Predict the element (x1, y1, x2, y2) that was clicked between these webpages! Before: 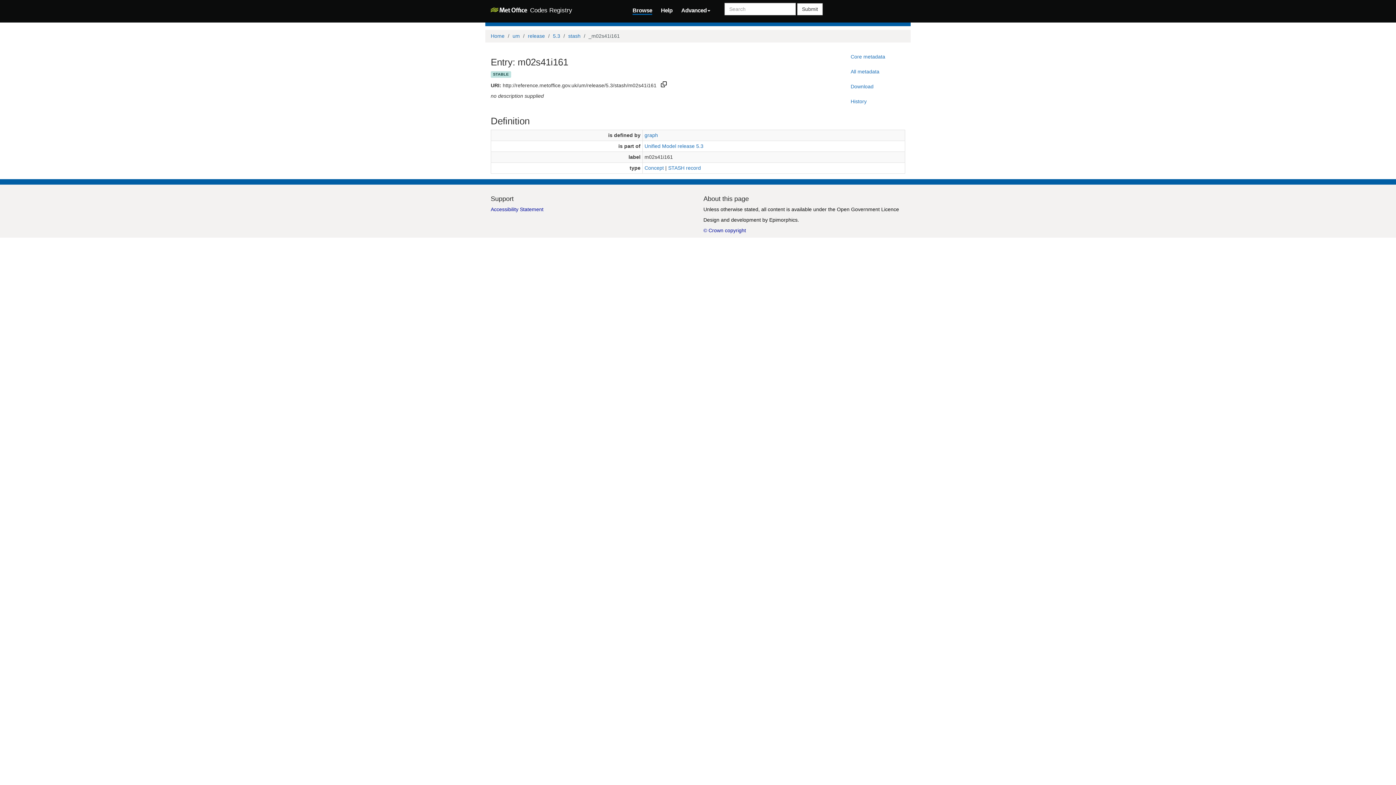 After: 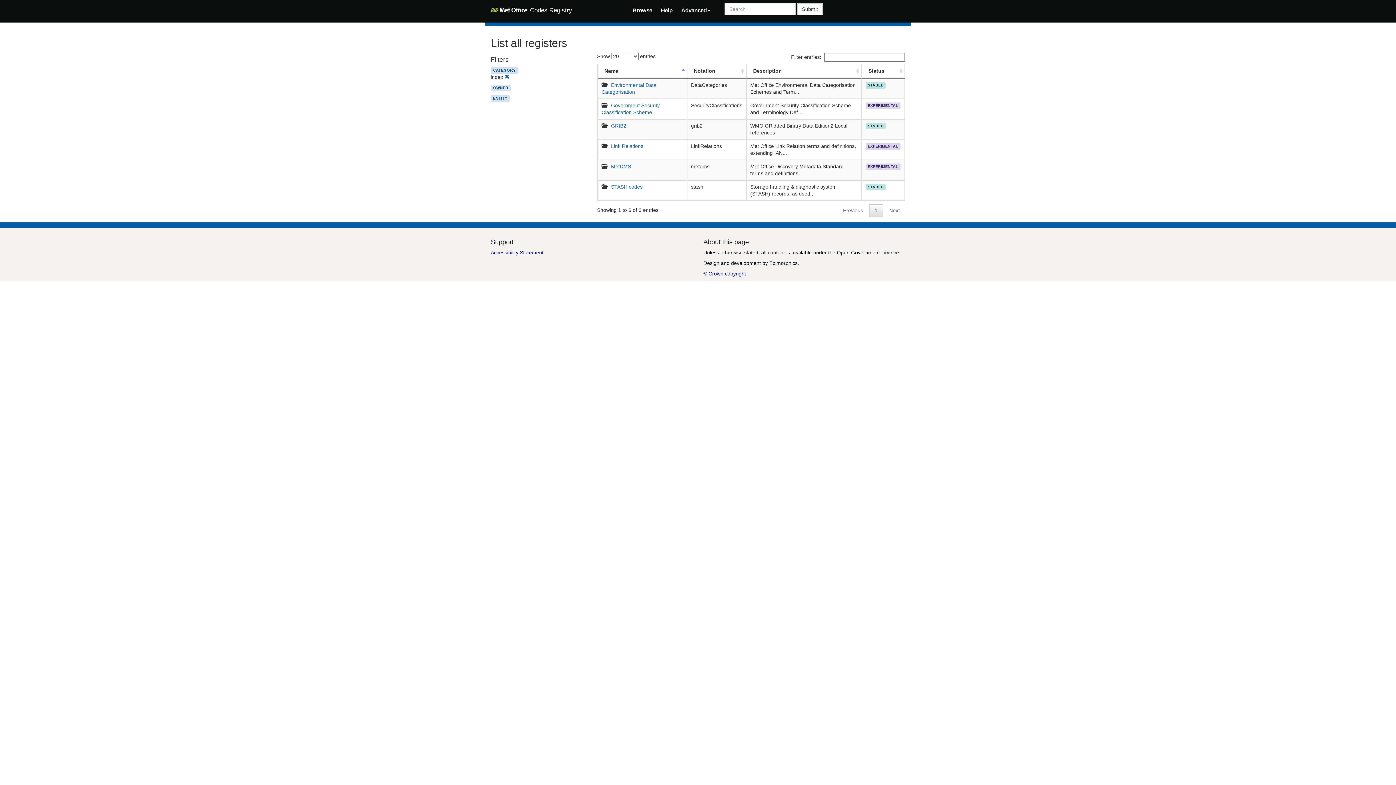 Action: bbox: (490, 3, 572, 18) label:  Codes Registry